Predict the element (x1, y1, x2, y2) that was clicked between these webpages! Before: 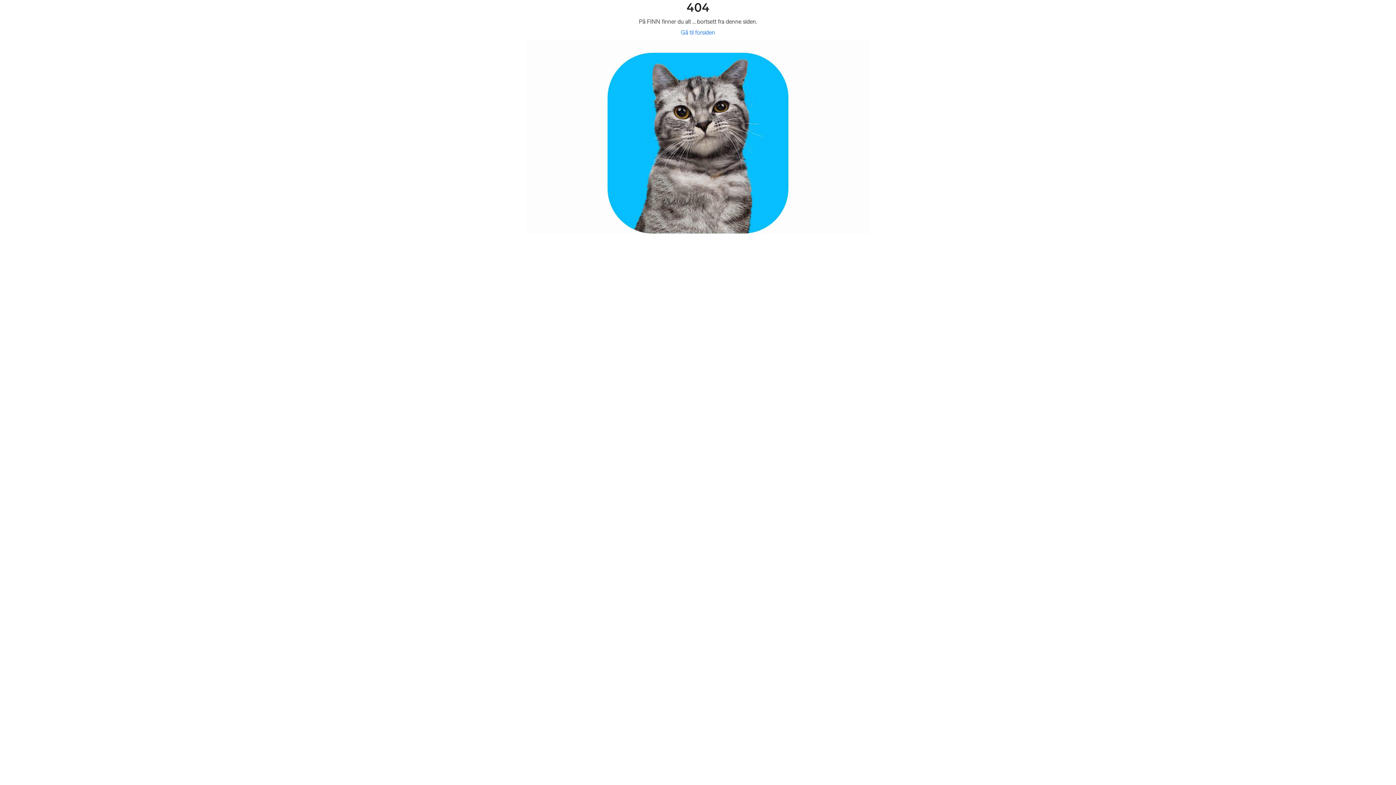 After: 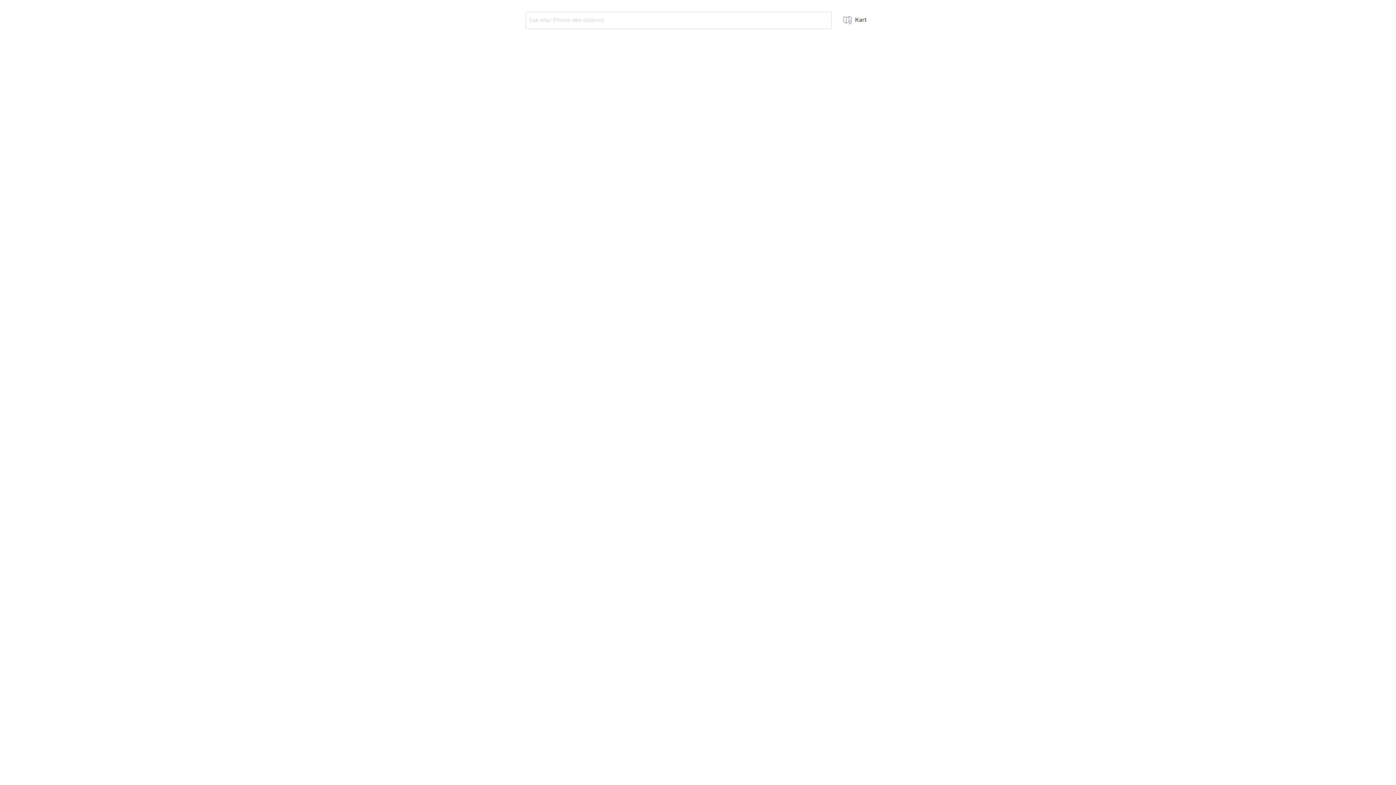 Action: bbox: (681, 29, 715, 36) label: Gå til forsiden